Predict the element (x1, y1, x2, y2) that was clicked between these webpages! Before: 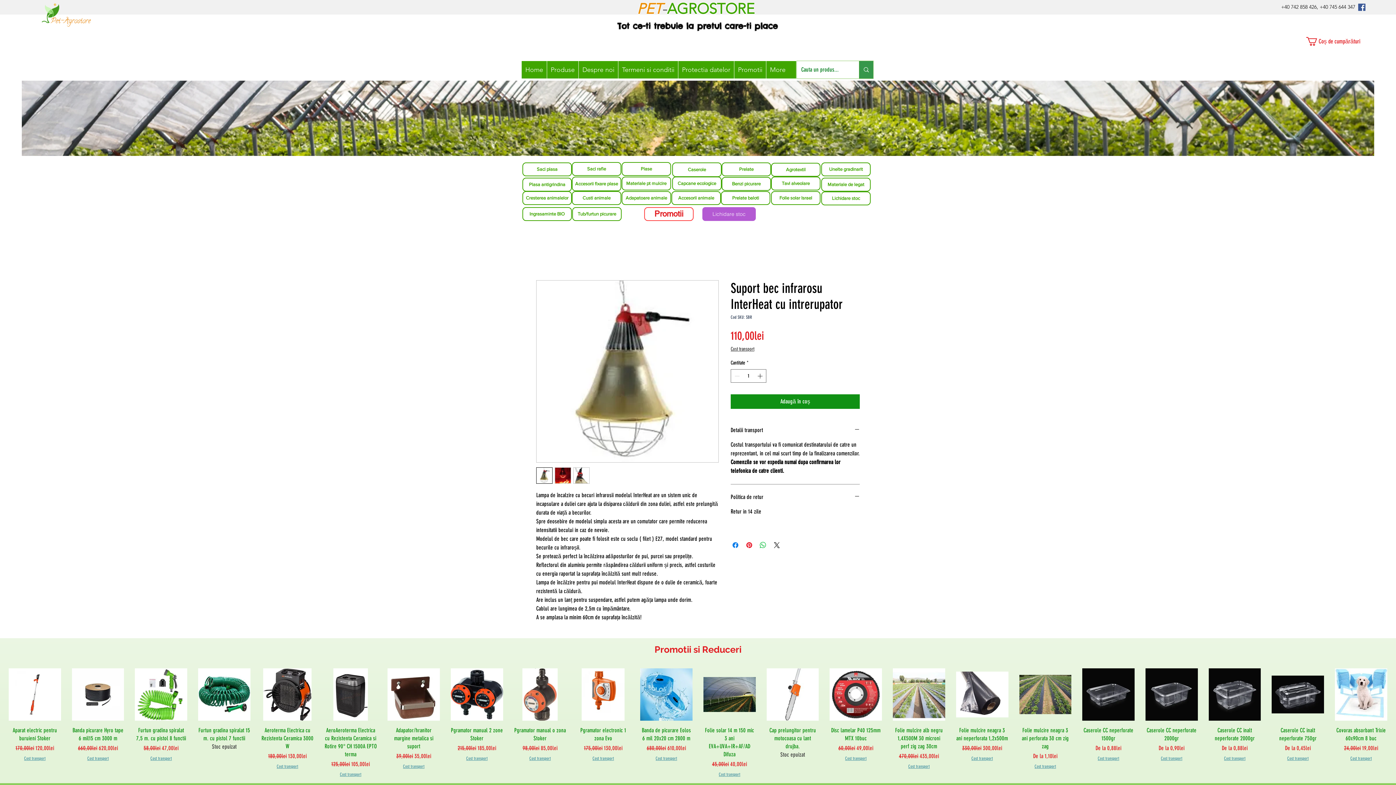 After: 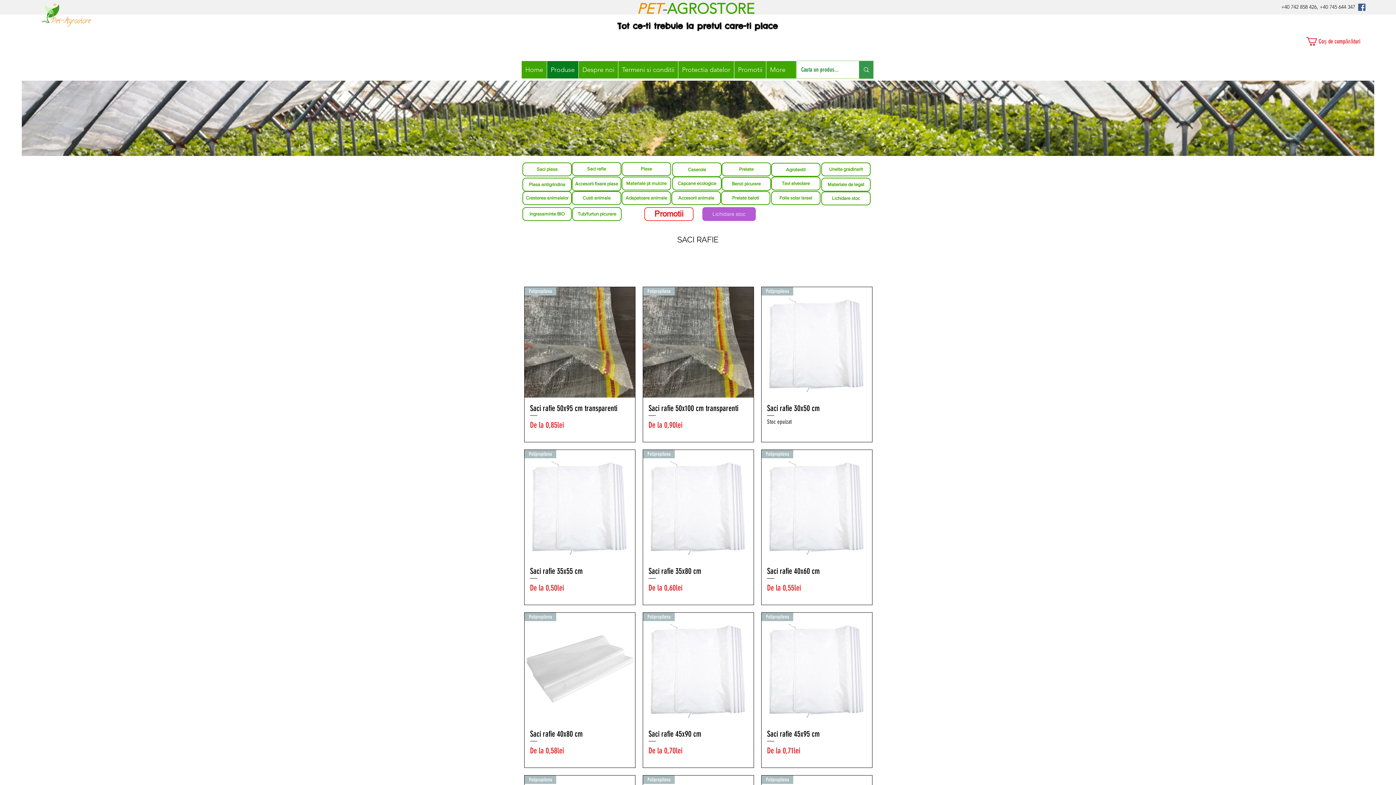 Action: label: Saci rafie bbox: (572, 162, 621, 176)